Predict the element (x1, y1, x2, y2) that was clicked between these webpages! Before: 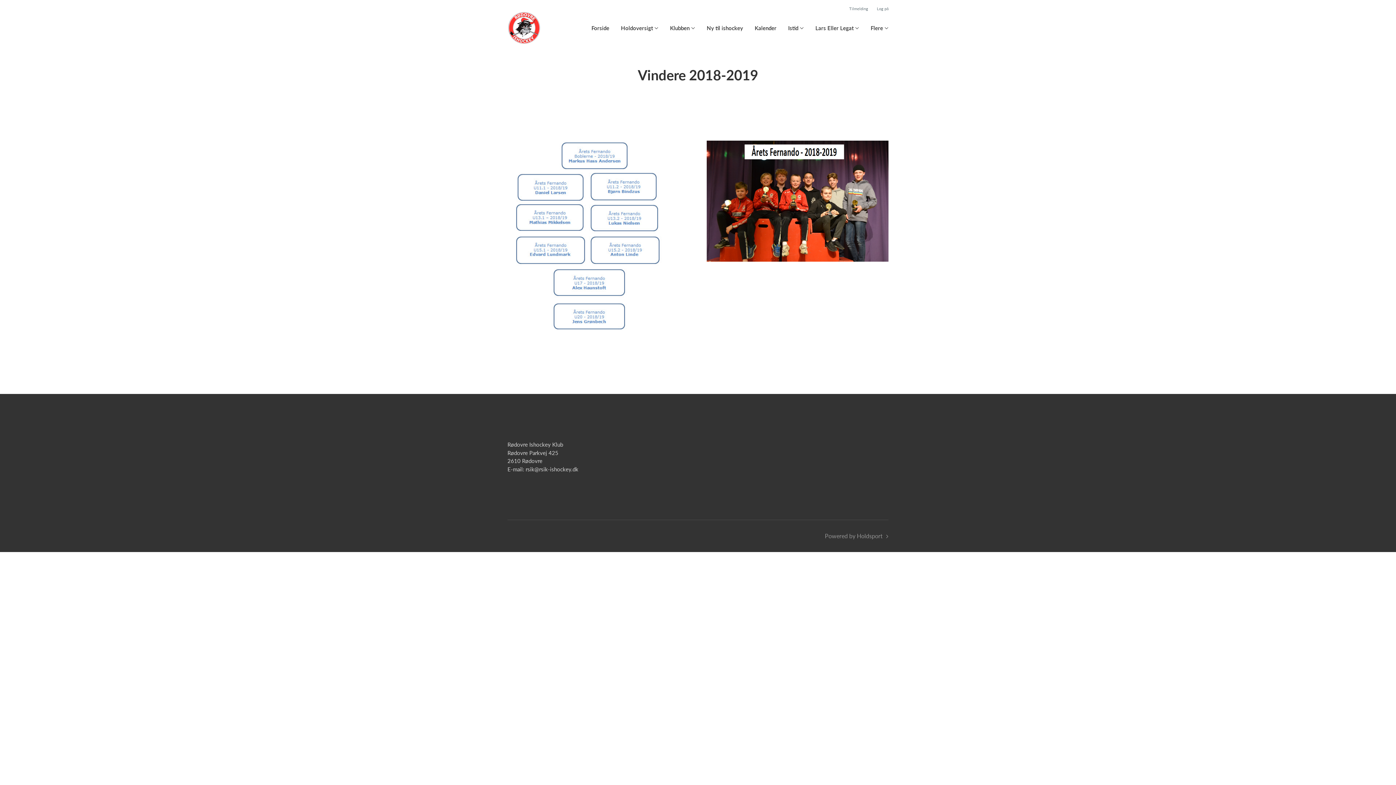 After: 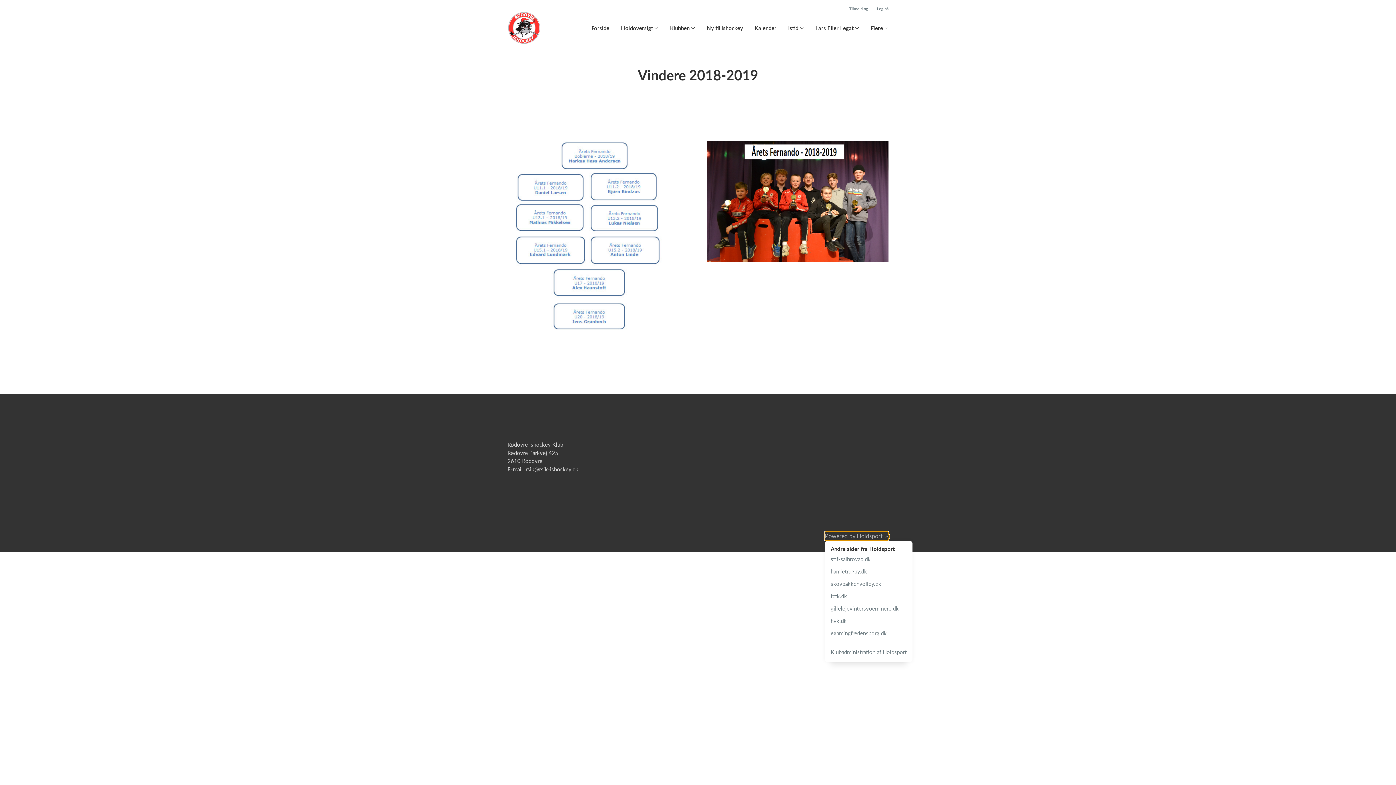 Action: label: Powered by Holdsport bbox: (825, 532, 888, 540)